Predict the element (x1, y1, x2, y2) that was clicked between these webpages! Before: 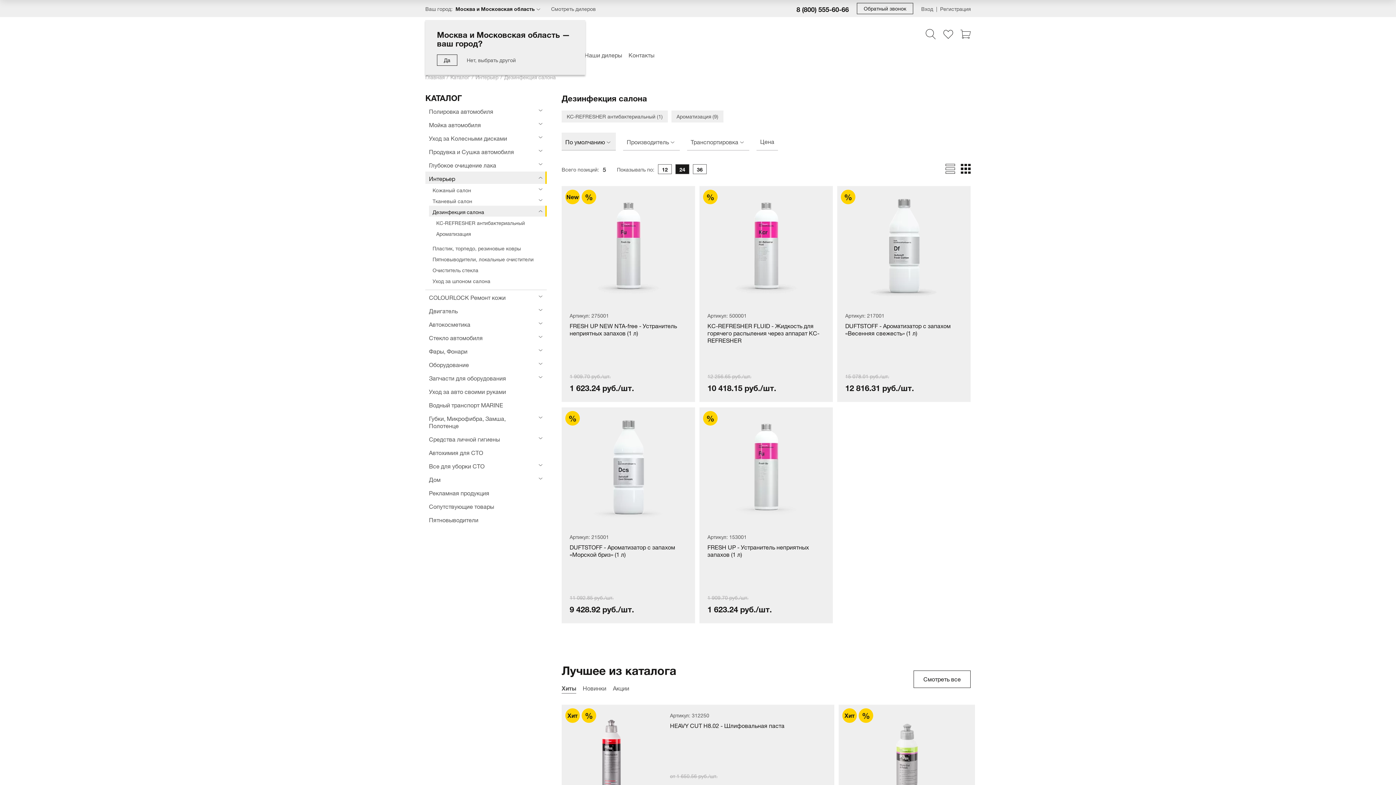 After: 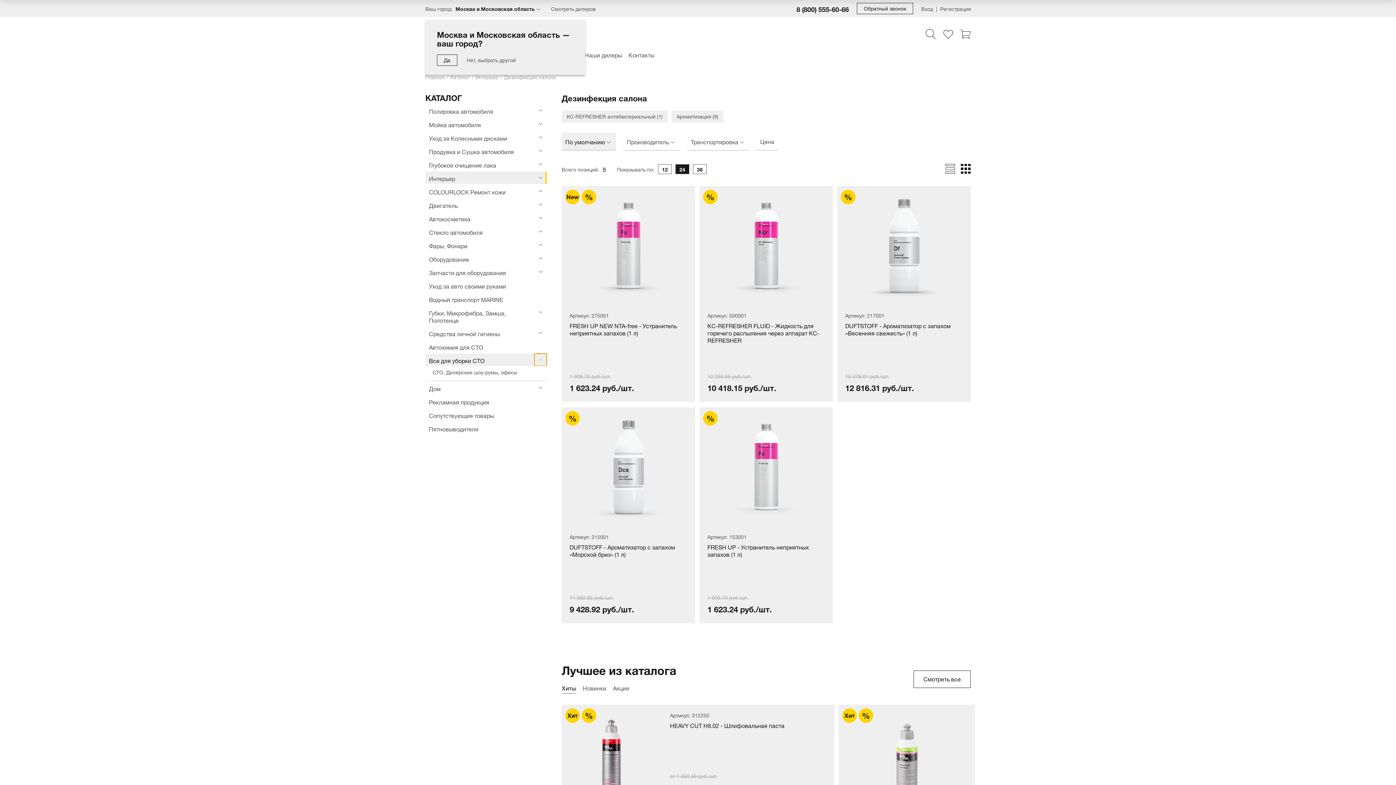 Action: bbox: (534, 459, 546, 471)